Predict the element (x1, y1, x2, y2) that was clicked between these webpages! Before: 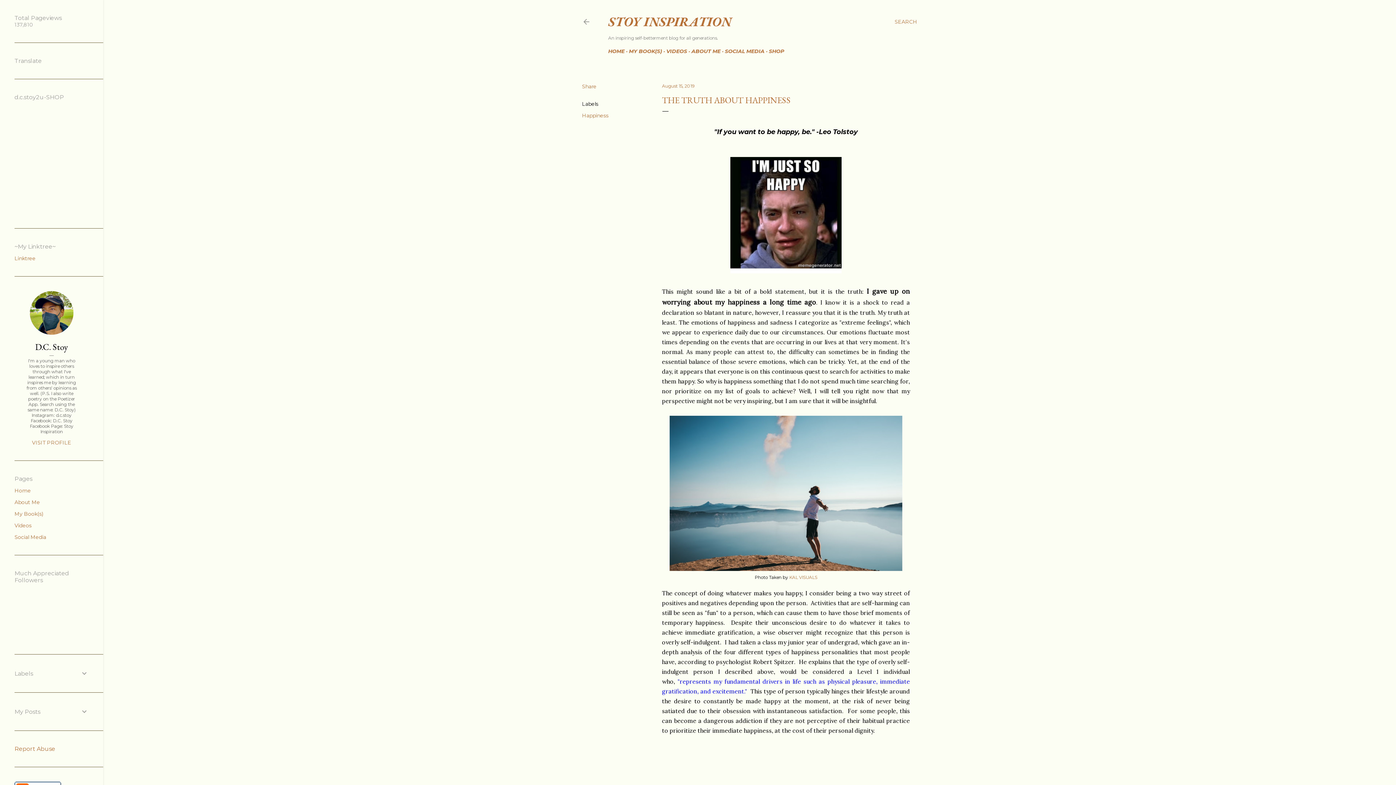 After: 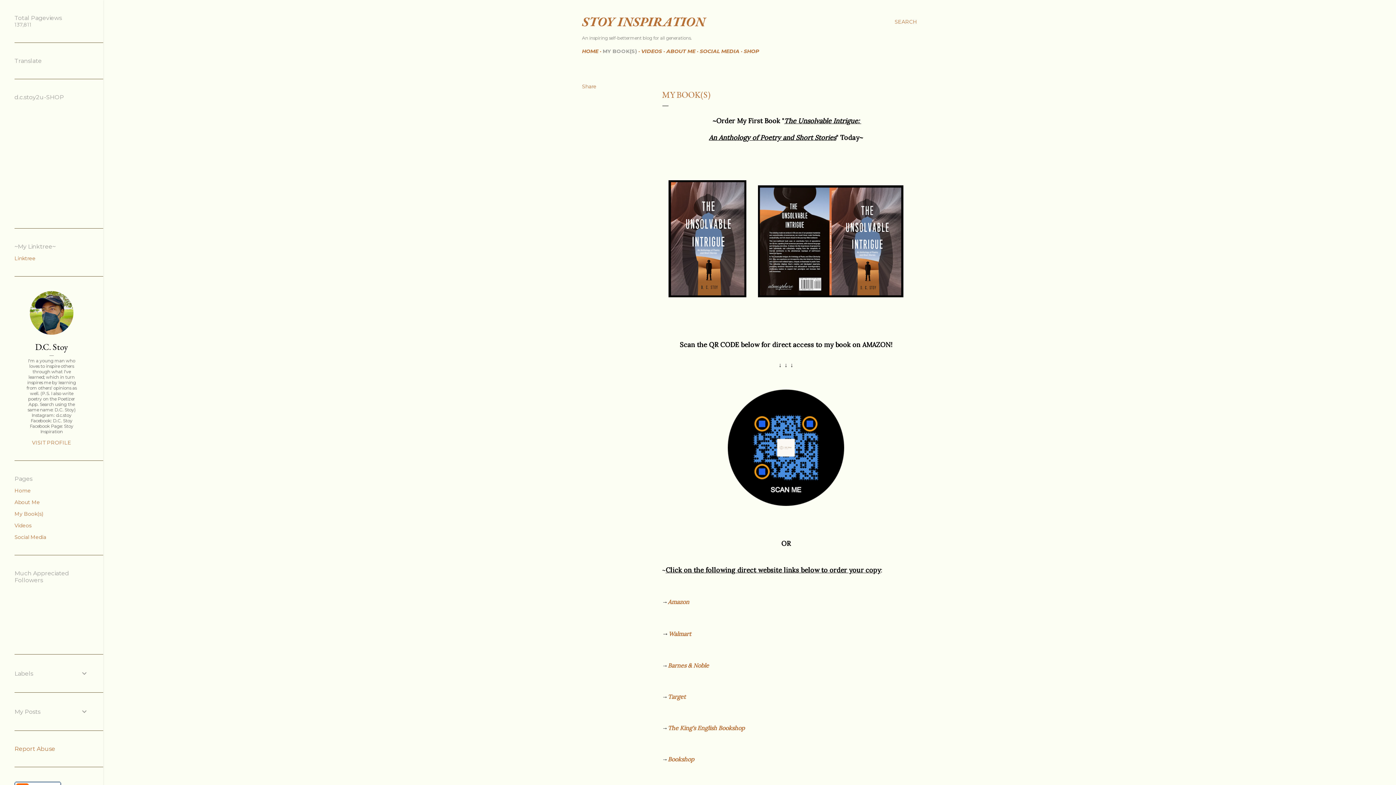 Action: label: MY BOOK(S) bbox: (629, 48, 662, 54)